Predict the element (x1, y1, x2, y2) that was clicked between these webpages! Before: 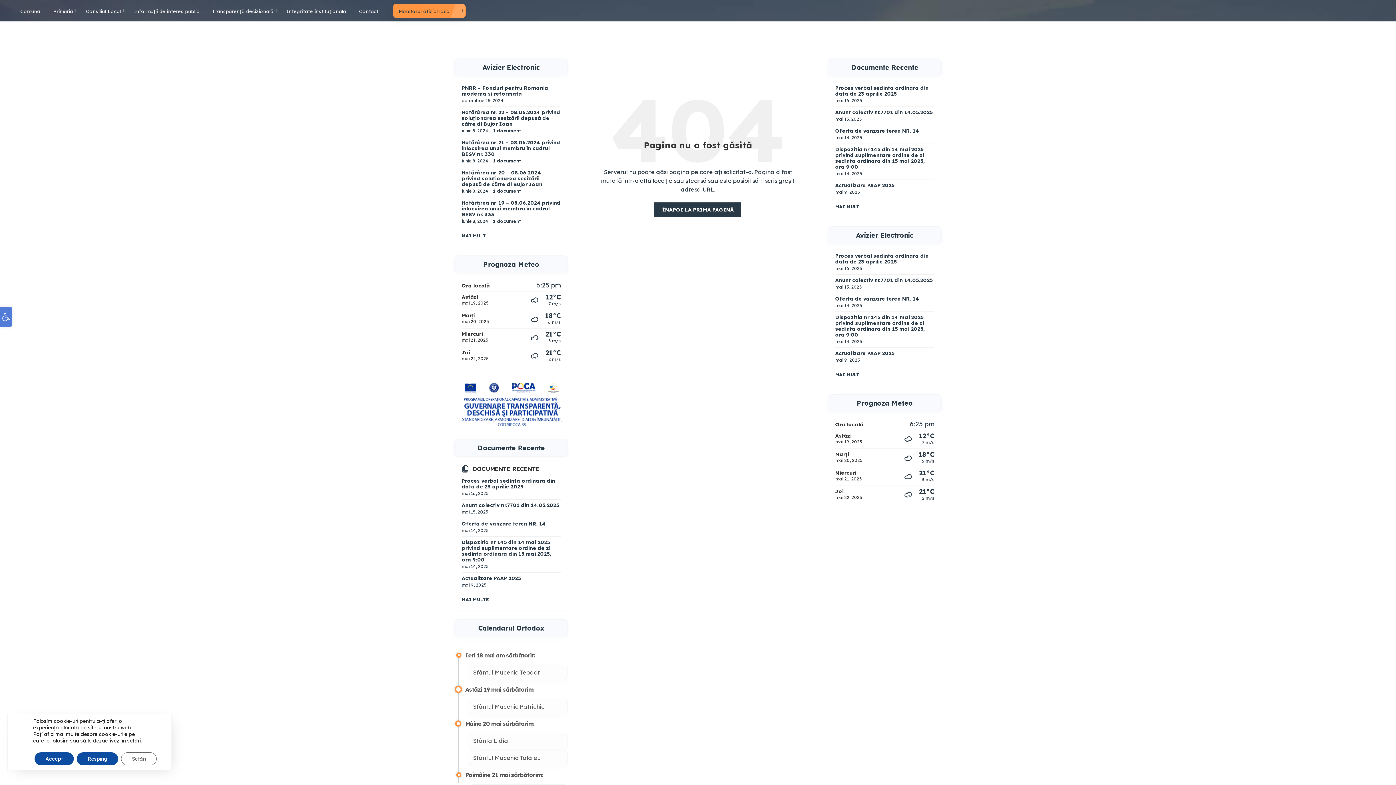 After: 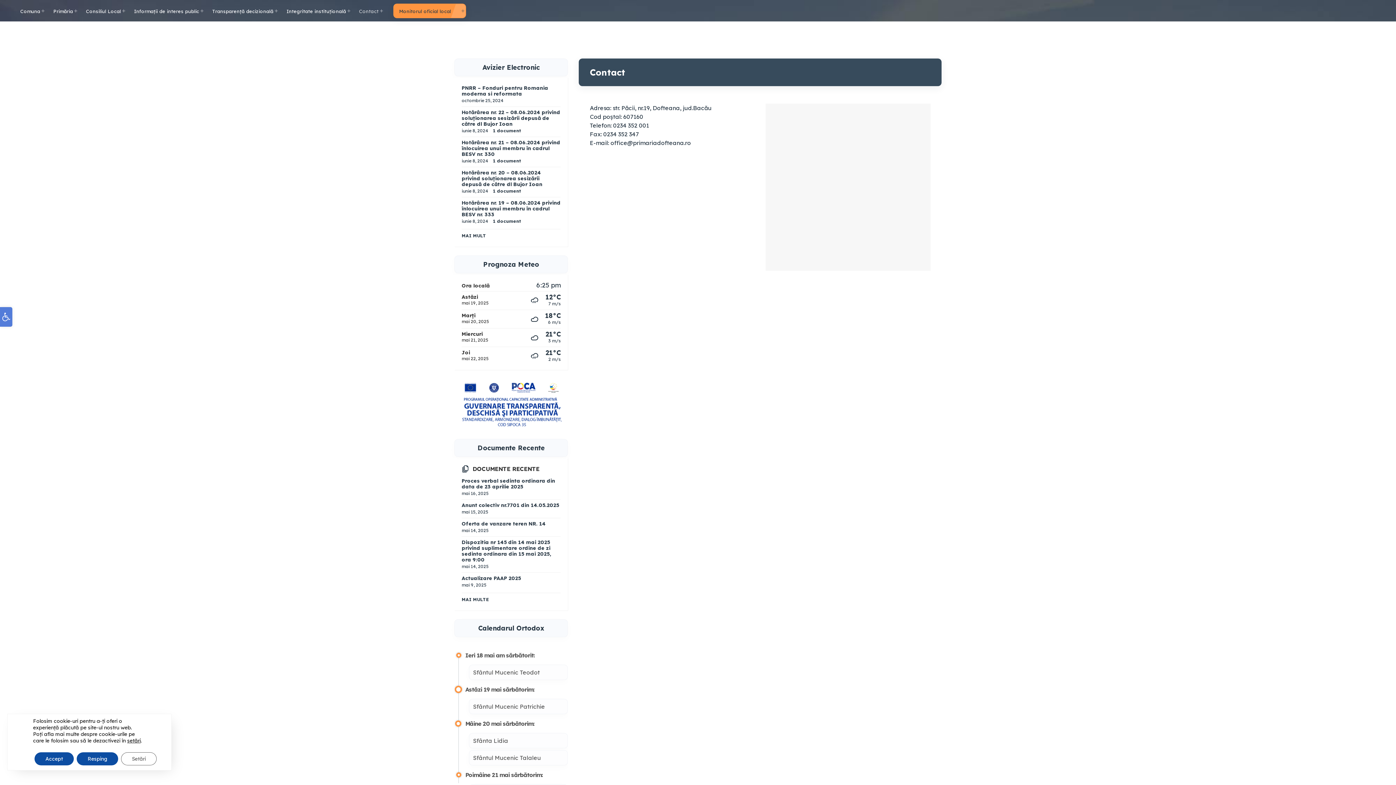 Action: label: Contact bbox: (353, 3, 384, 18)